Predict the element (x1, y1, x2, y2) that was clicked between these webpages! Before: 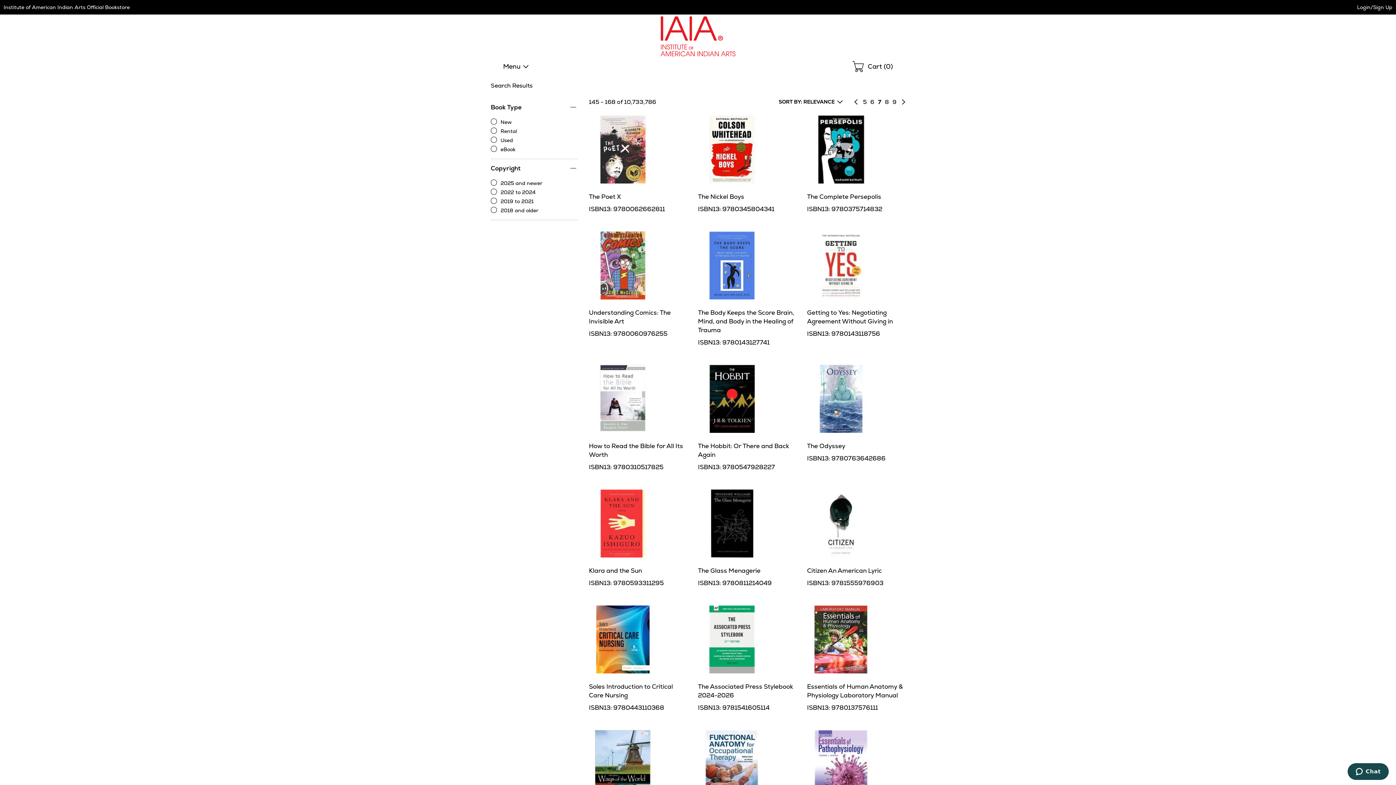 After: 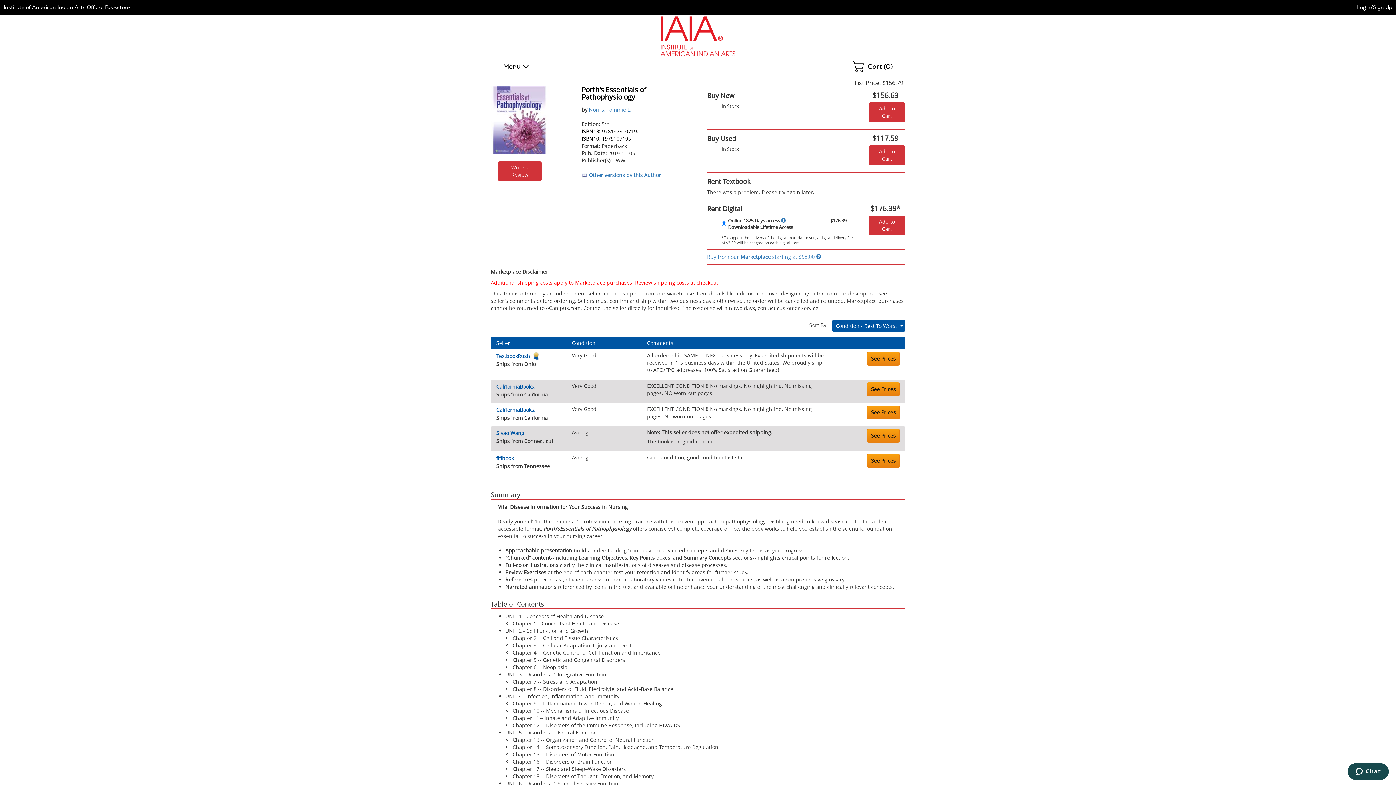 Action: bbox: (807, 730, 875, 798)